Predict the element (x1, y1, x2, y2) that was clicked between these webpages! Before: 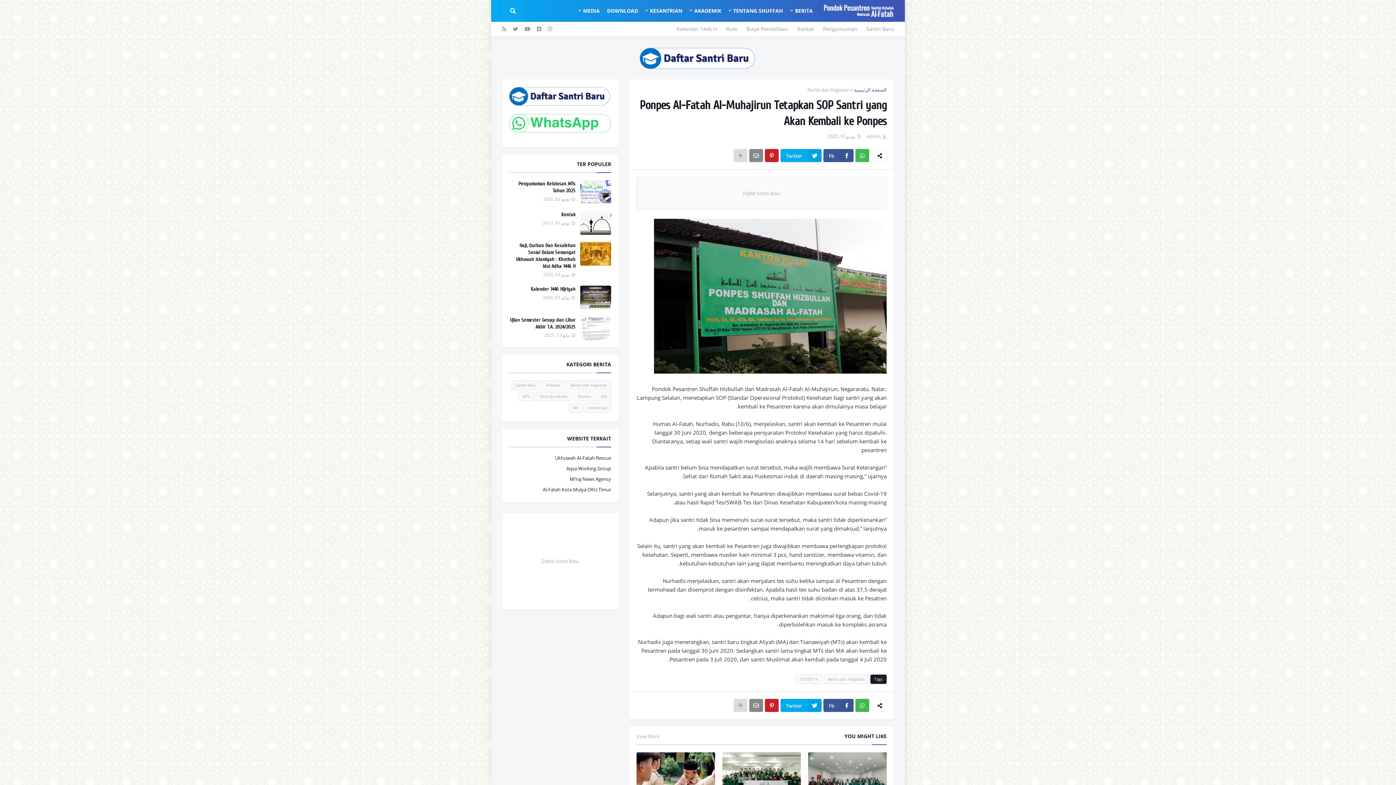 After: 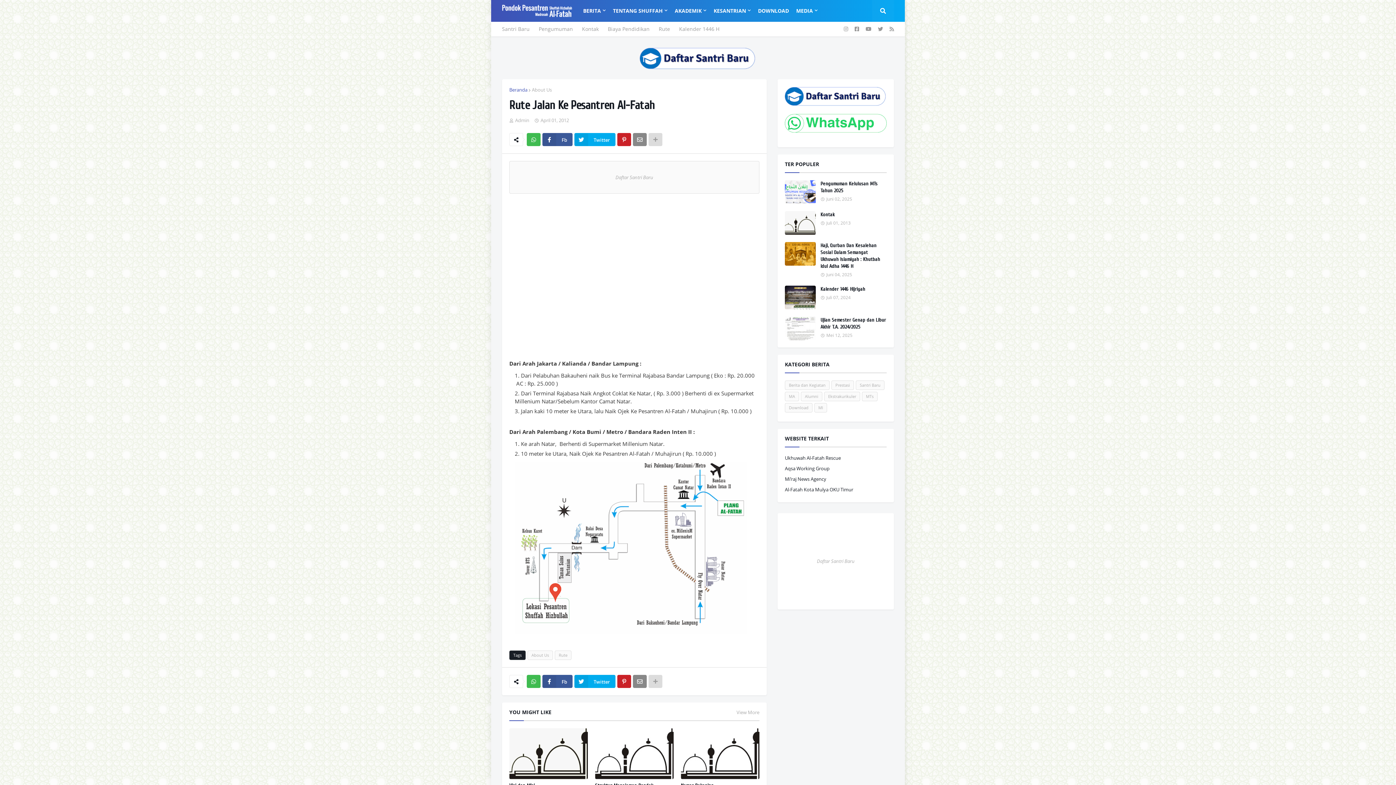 Action: bbox: (726, 21, 737, 36) label: Rute